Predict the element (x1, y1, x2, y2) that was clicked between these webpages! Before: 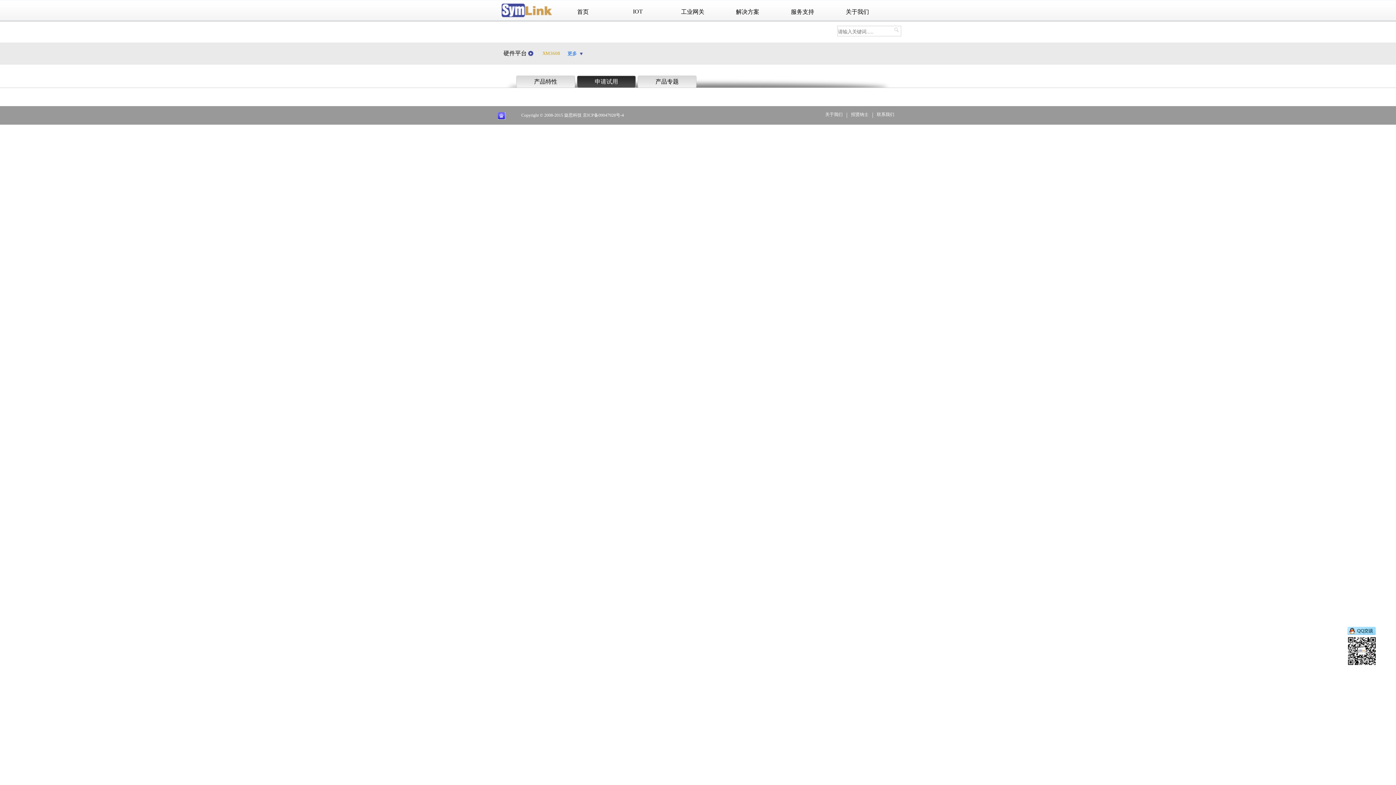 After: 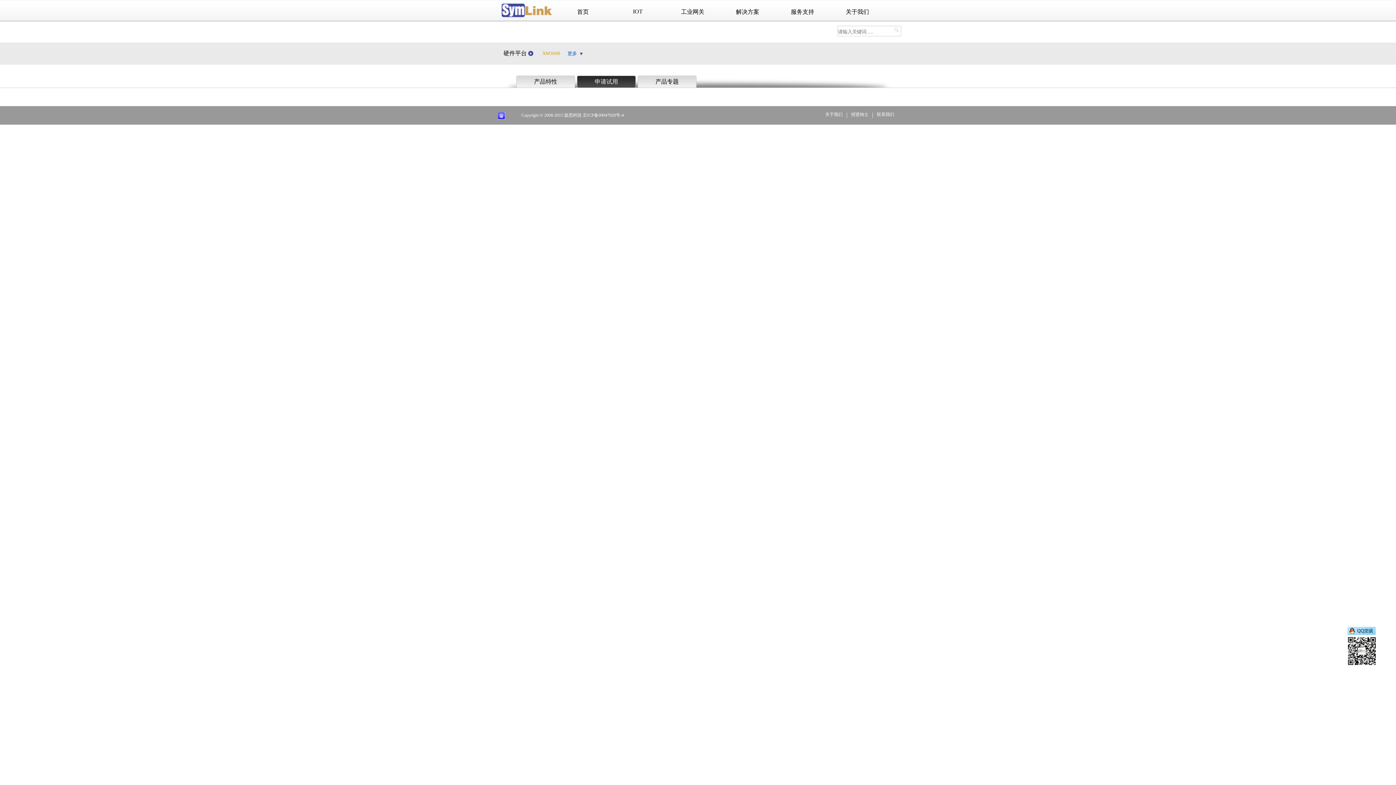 Action: bbox: (498, 111, 509, 117)